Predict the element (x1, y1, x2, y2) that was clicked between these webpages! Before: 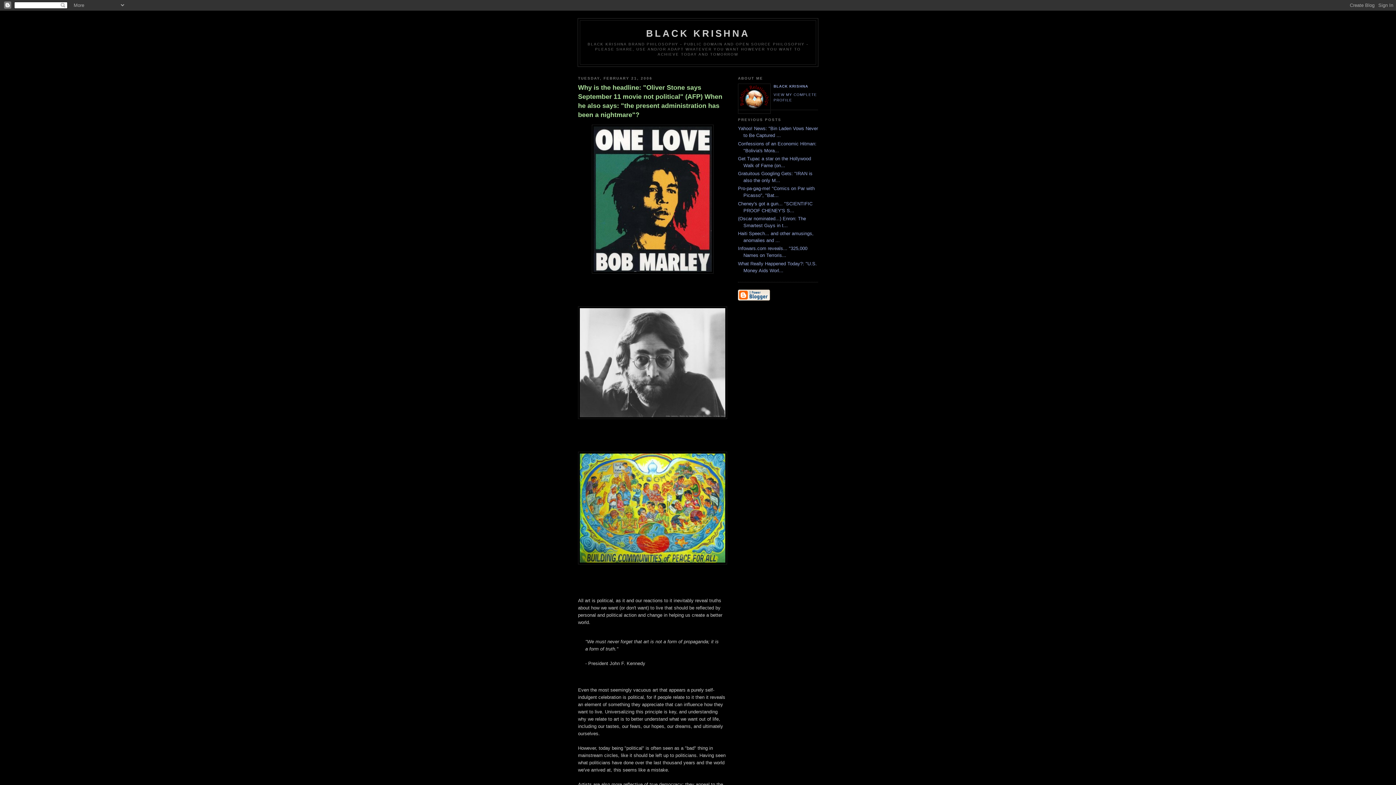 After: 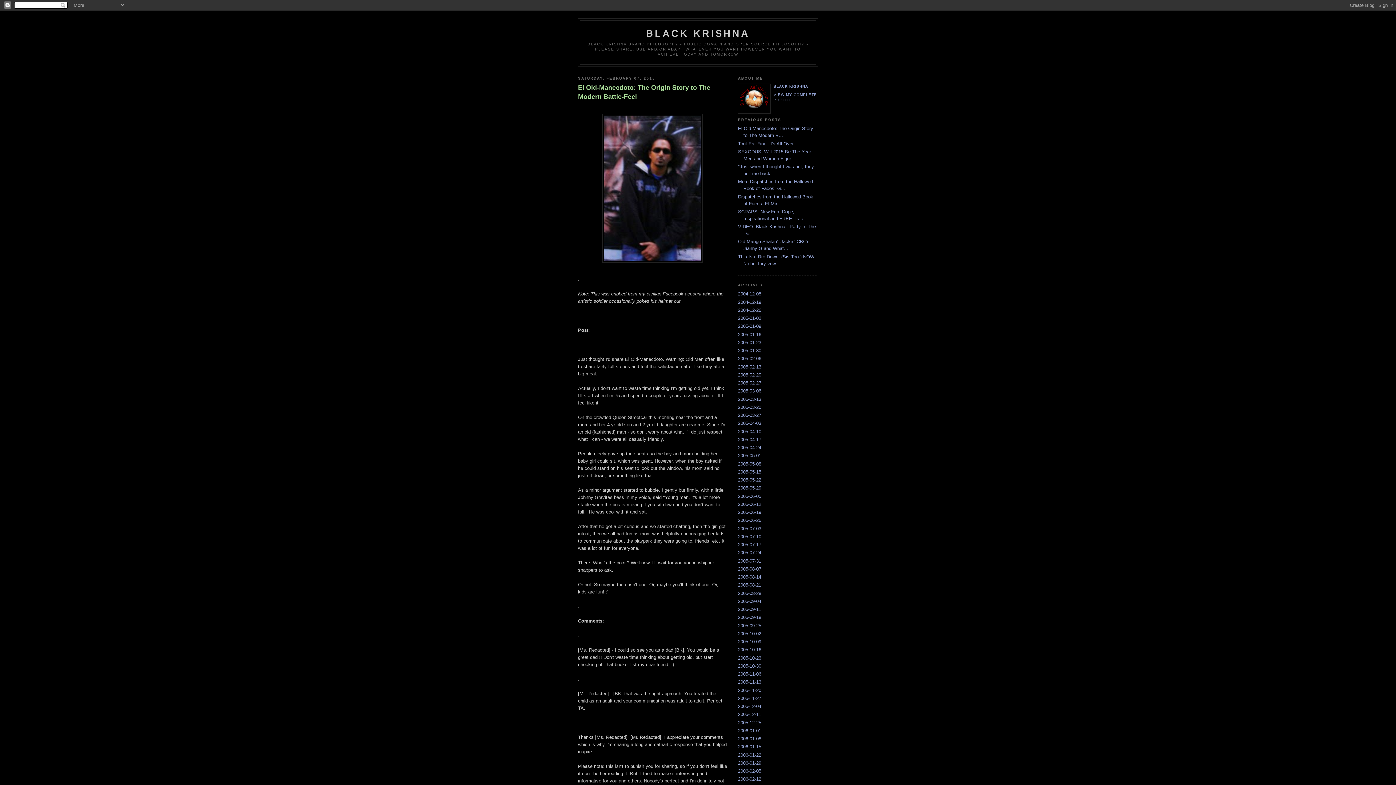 Action: label: BLACK KRISHNA bbox: (646, 28, 750, 38)